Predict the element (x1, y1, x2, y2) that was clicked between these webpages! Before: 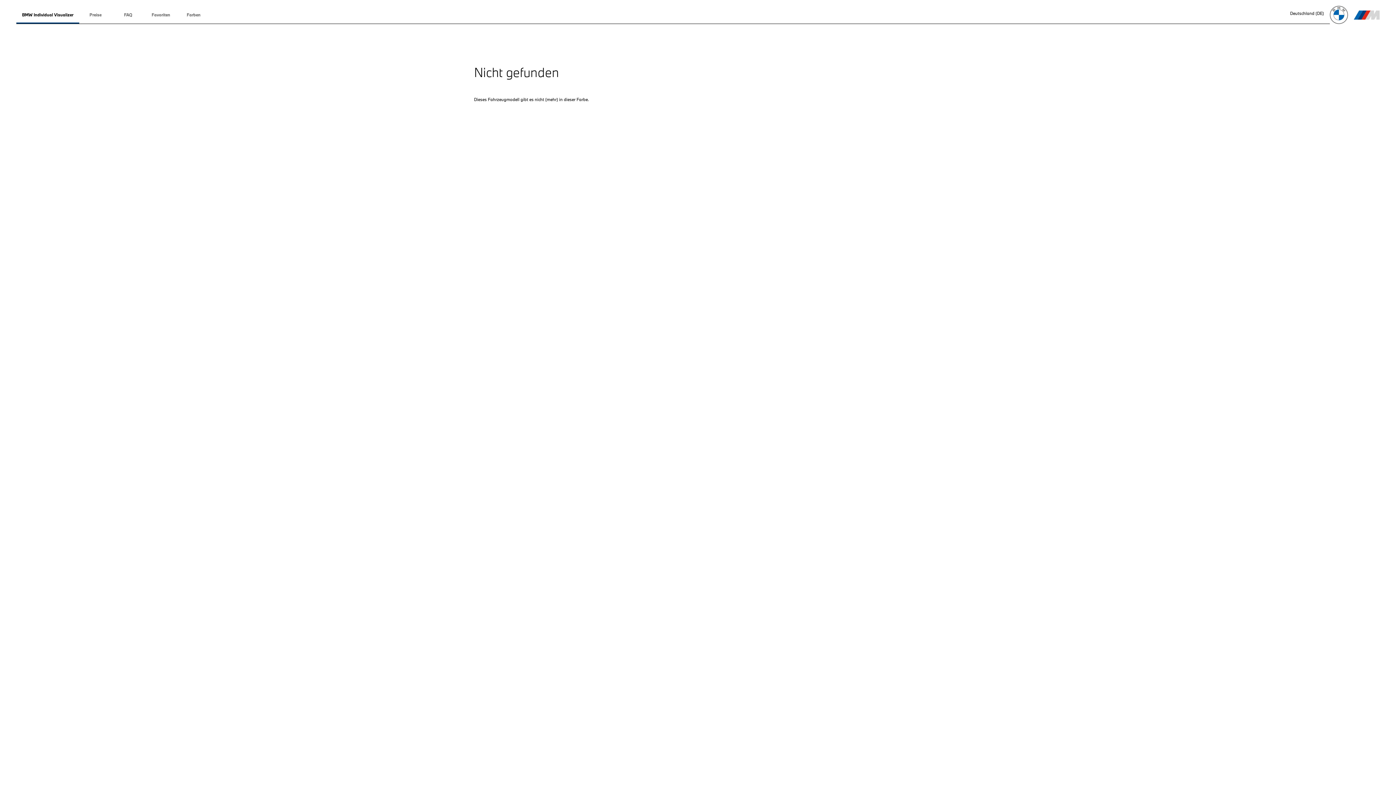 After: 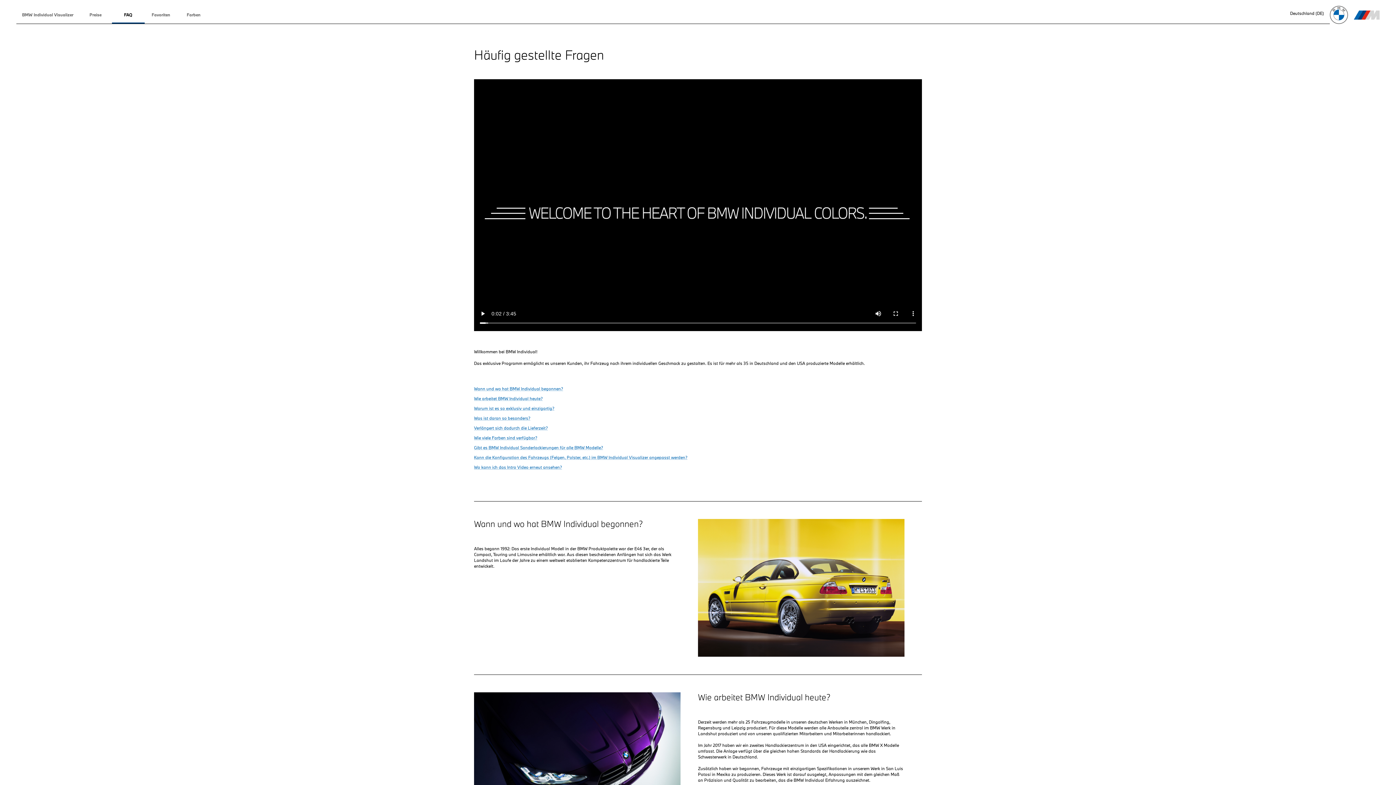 Action: label: FAQ bbox: (111, 6, 144, 23)